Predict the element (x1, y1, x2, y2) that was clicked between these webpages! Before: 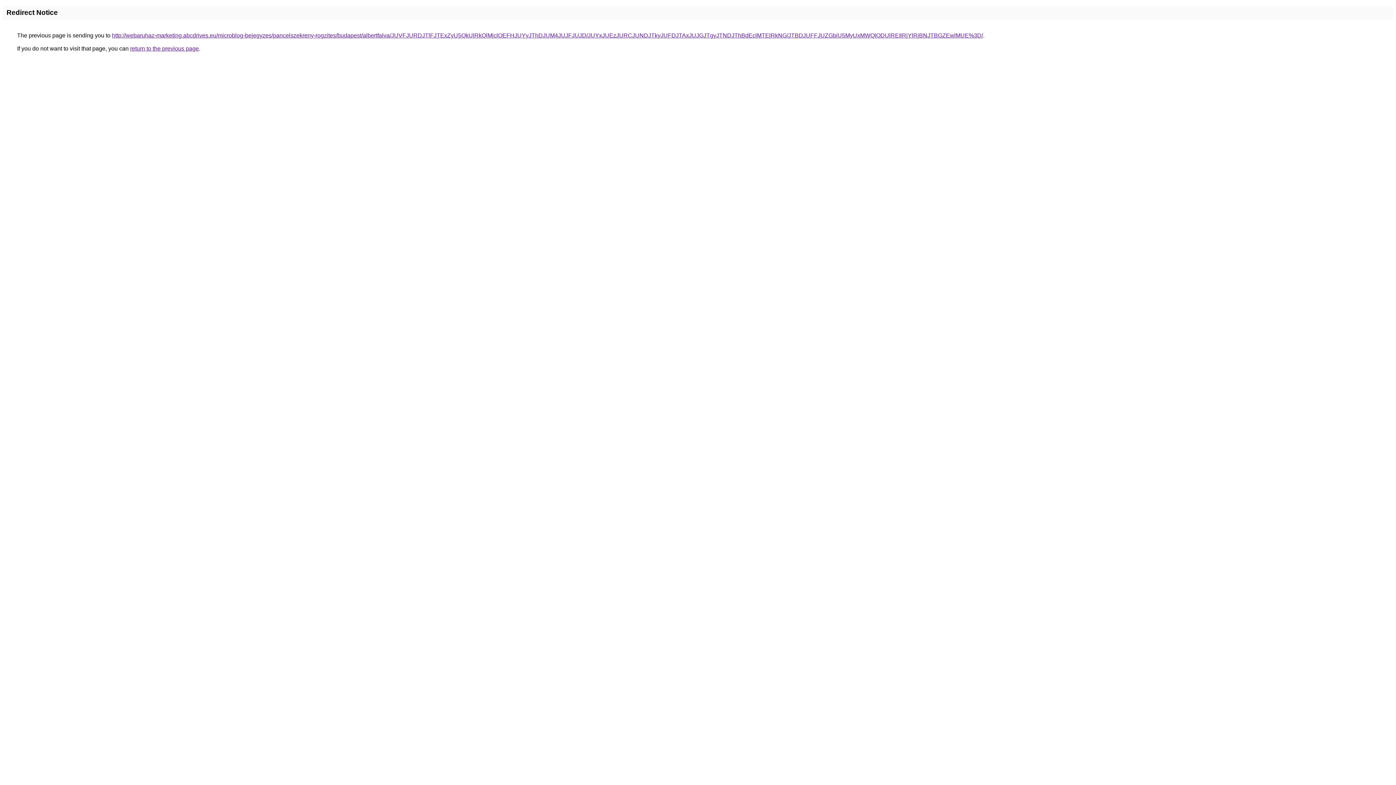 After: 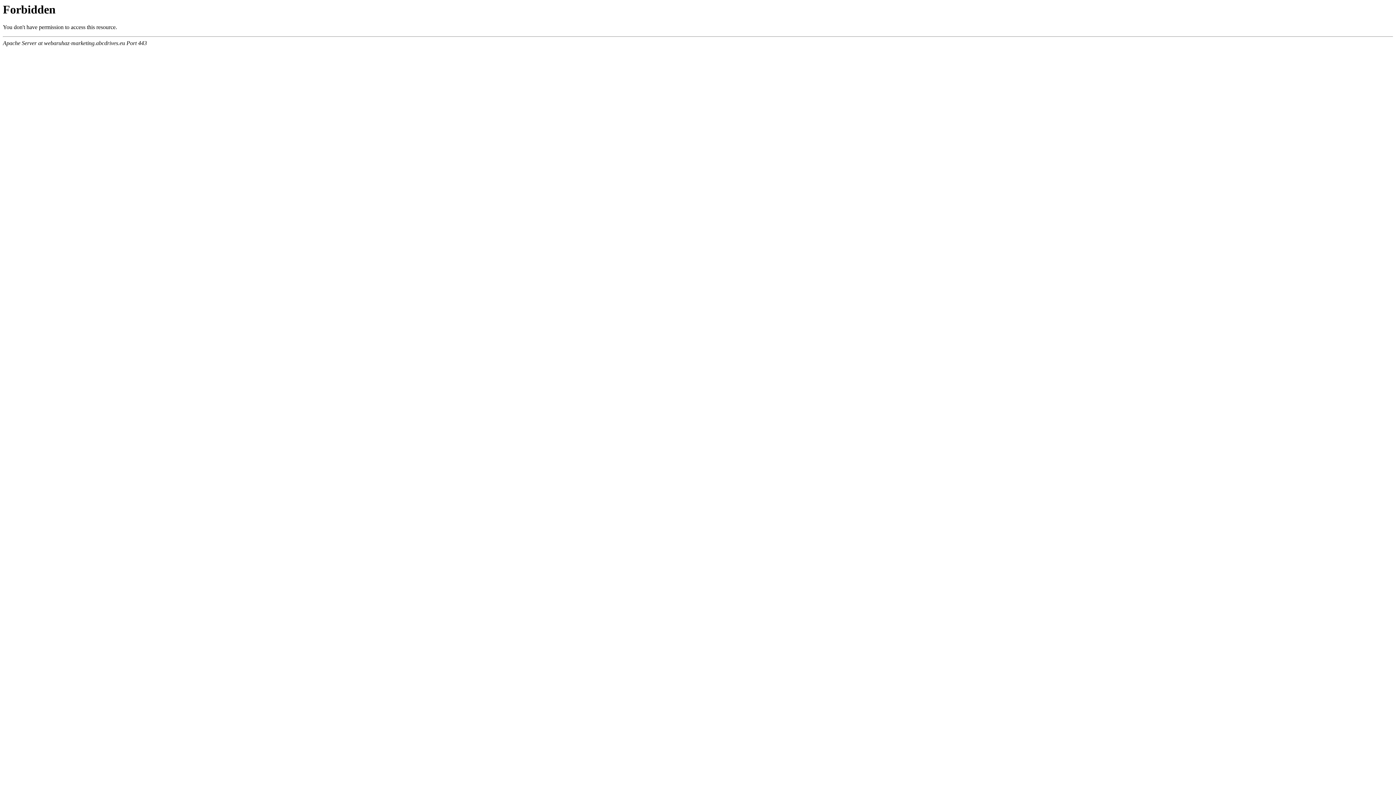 Action: bbox: (112, 32, 983, 38) label: http://webaruhaz-marketing.abcdrives.eu/microblog-bejegyzes/pancelszekreny-rogzites/budapest/albertfalva/JUVFJURDJTlFJTExZyU5QkUlRkQlMjclOEFHJUYyJThDJUM4JUJFJUJD/JUYxJUEzJURCJUNDJTkyJUFDJTAxJUJGJTgyJTNDJThBdEclMTElRkNG/JTBDJUFFJUZGbiU5MyUxMWQlODUlREIlRjYlRjBNJTBGZEwlMUE%3D/